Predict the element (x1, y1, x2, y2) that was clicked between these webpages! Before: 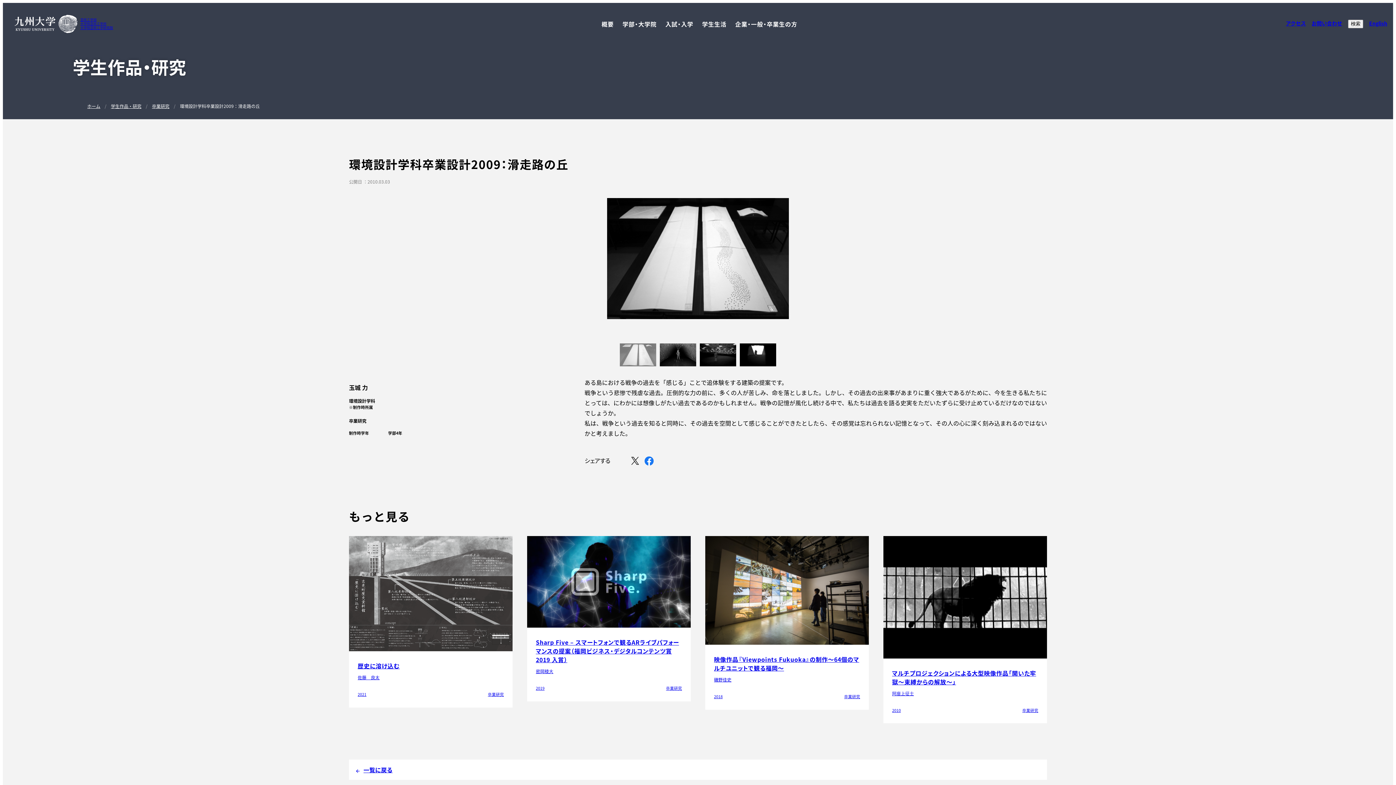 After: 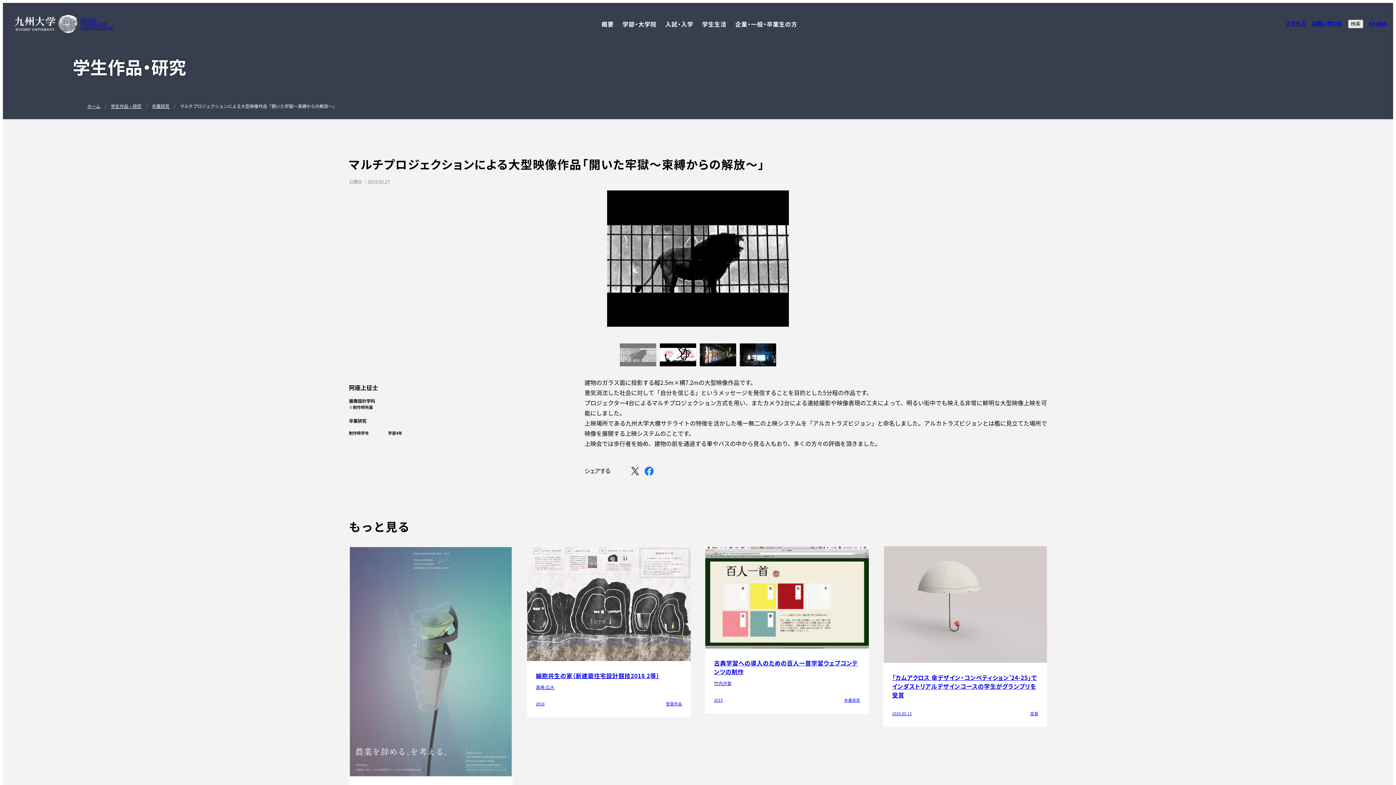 Action: bbox: (883, 536, 1047, 723) label: マルチプロジェクションによる大型映像作品「開いた牢獄～束縛からの解放～」

阿座上征士

2010

卒業研究